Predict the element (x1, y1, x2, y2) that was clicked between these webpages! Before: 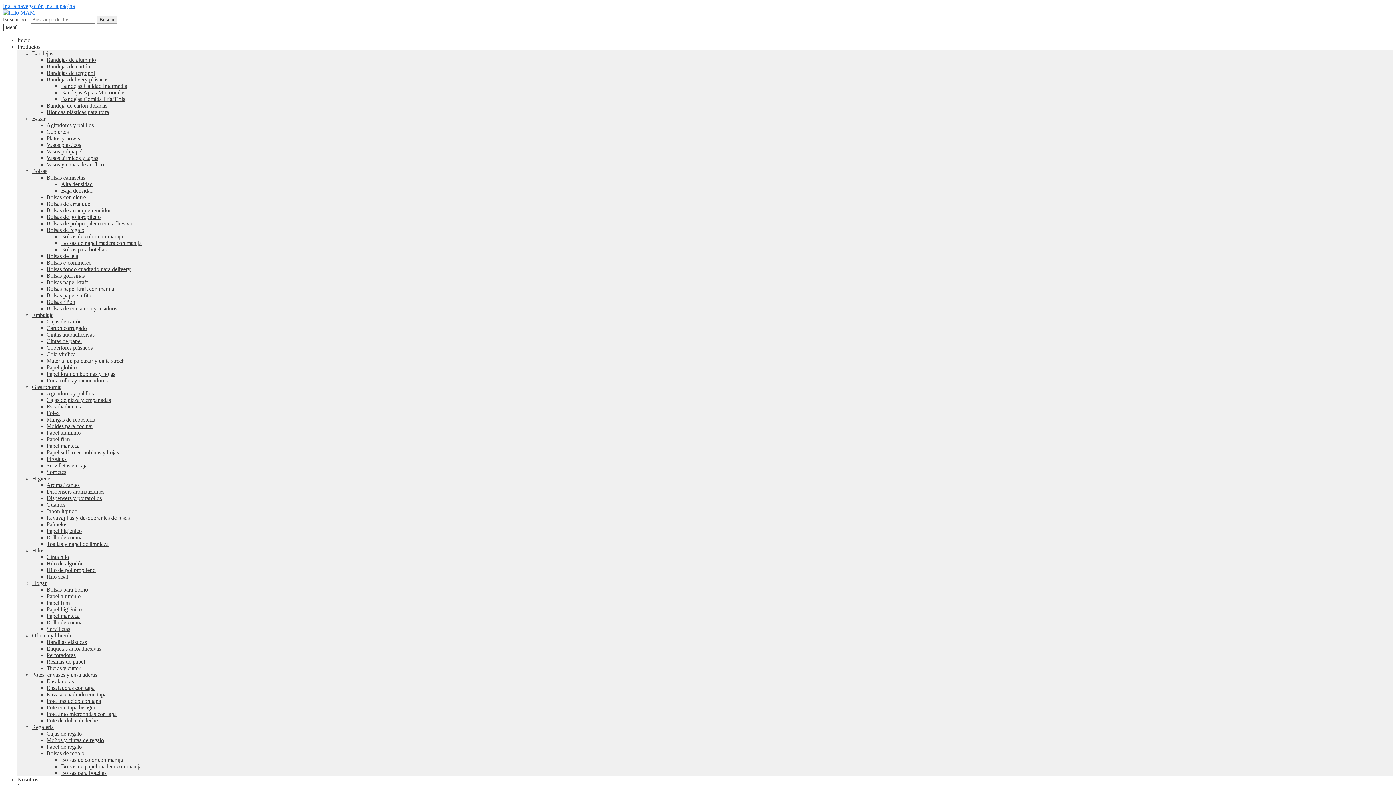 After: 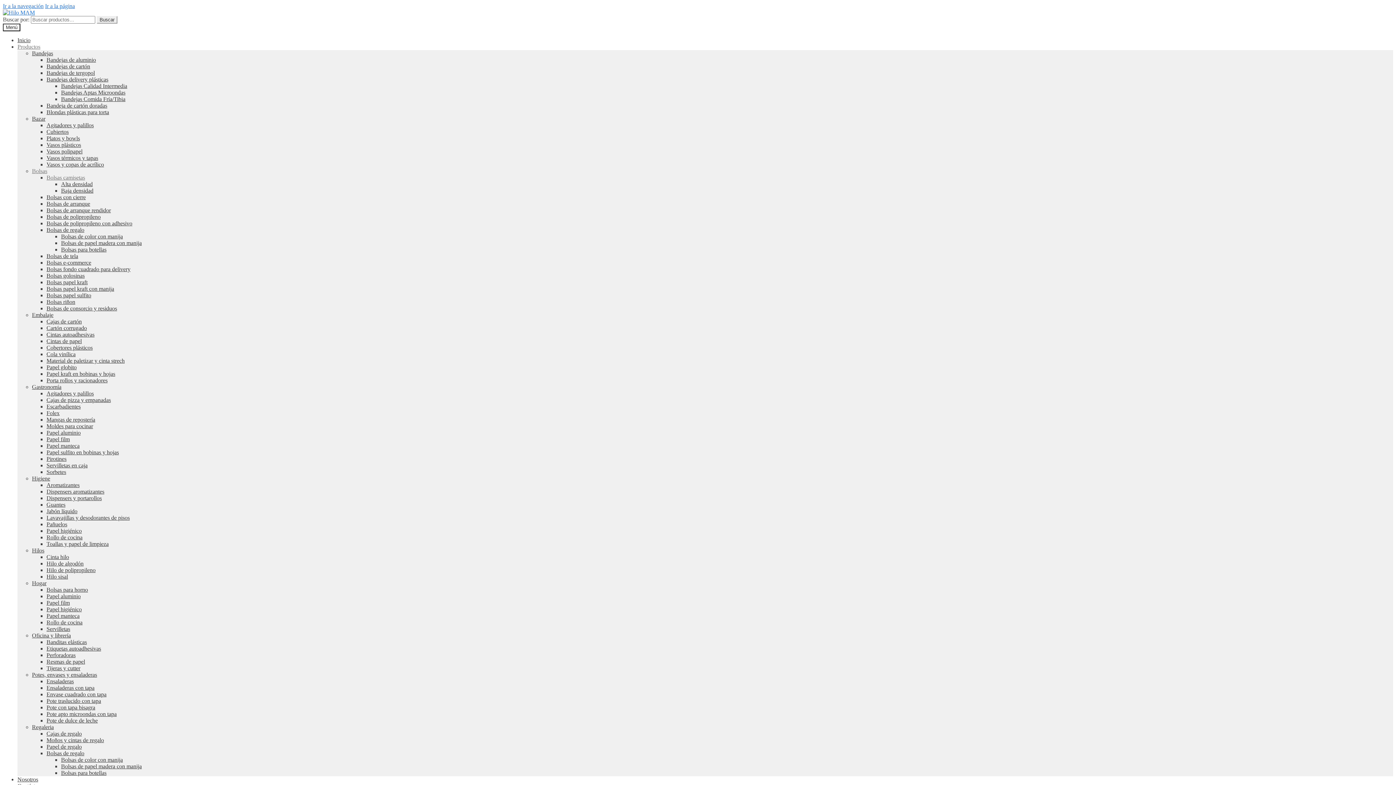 Action: label: Bolsas camisetas bbox: (46, 174, 85, 180)